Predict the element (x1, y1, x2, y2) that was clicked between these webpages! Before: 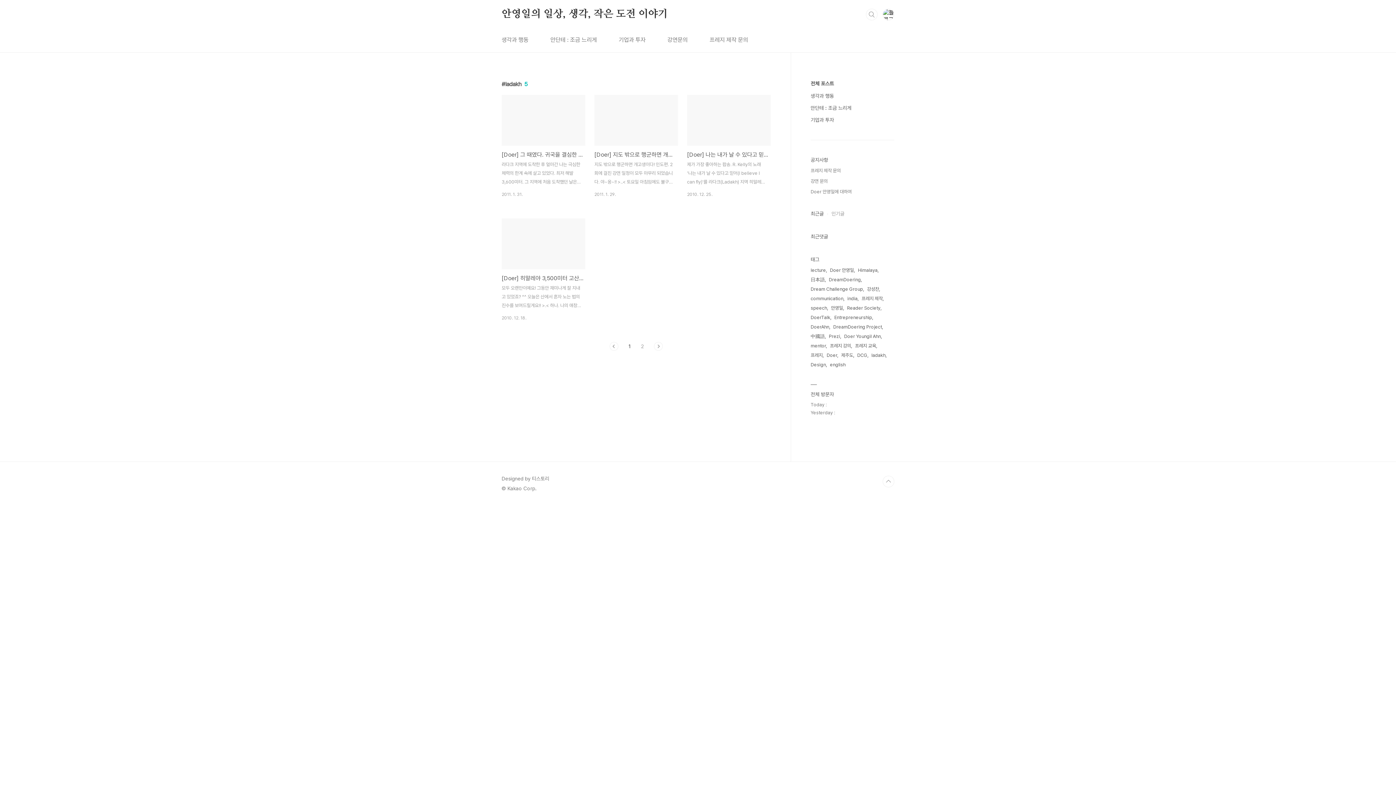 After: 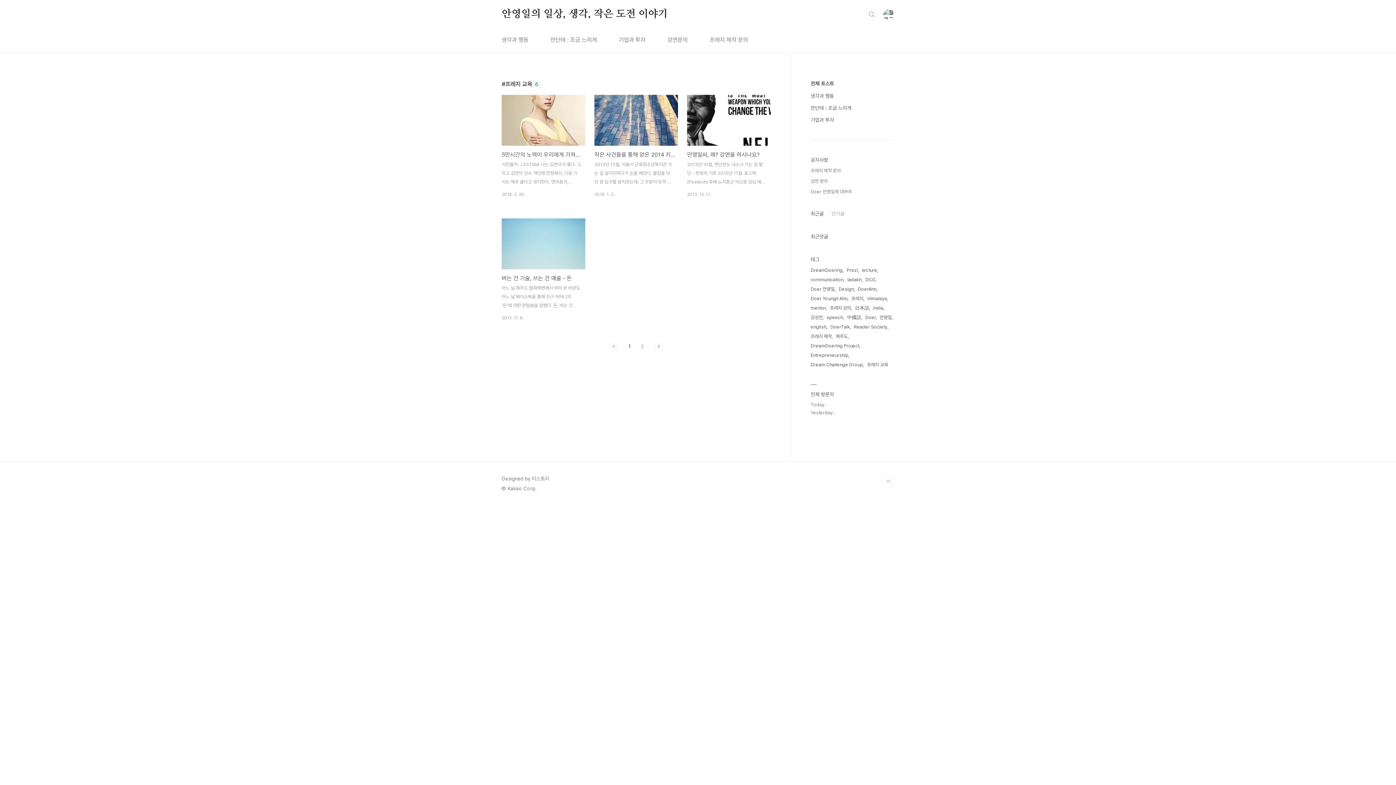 Action: label: 프레지 교육 bbox: (855, 341, 877, 350)